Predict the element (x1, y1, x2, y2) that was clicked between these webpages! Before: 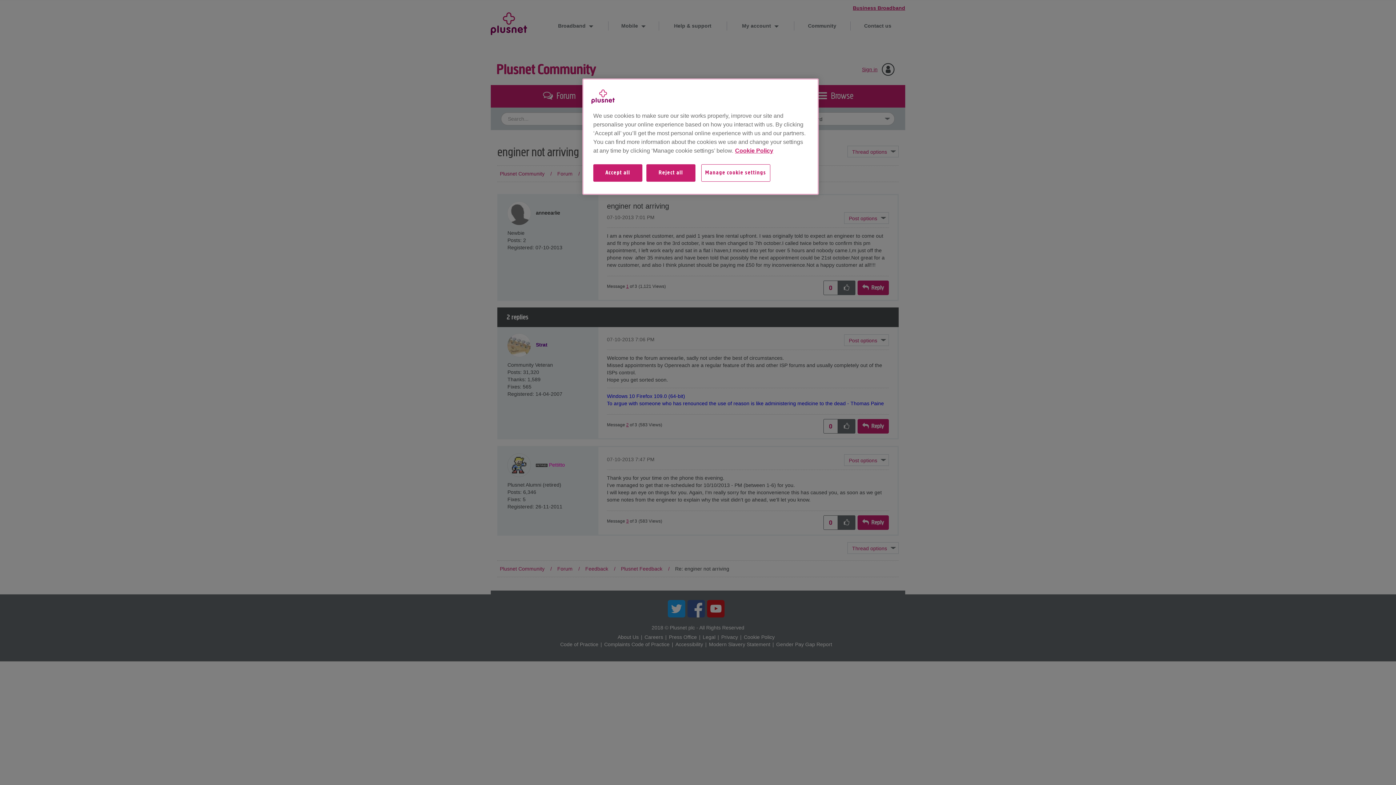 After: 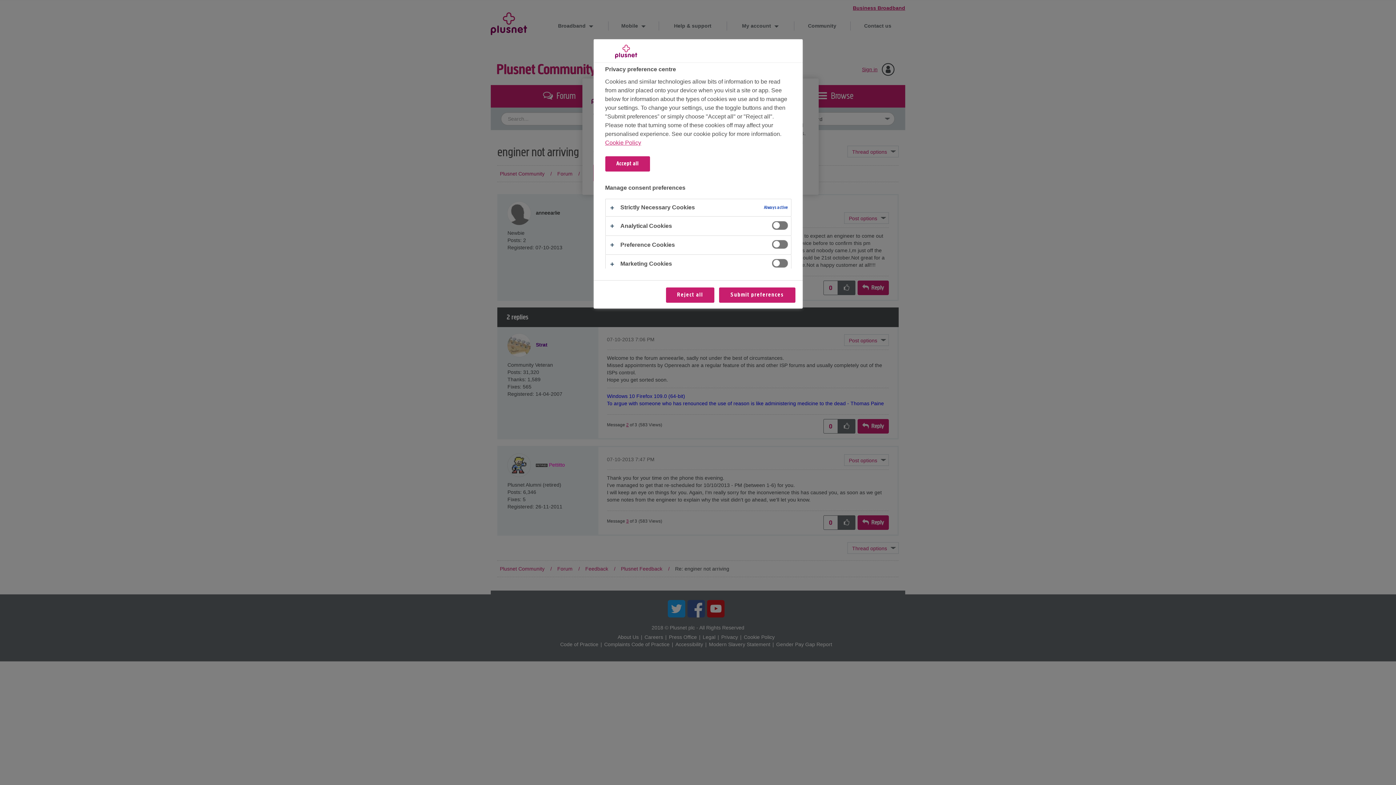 Action: label: Manage cookie settings bbox: (701, 164, 780, 189)